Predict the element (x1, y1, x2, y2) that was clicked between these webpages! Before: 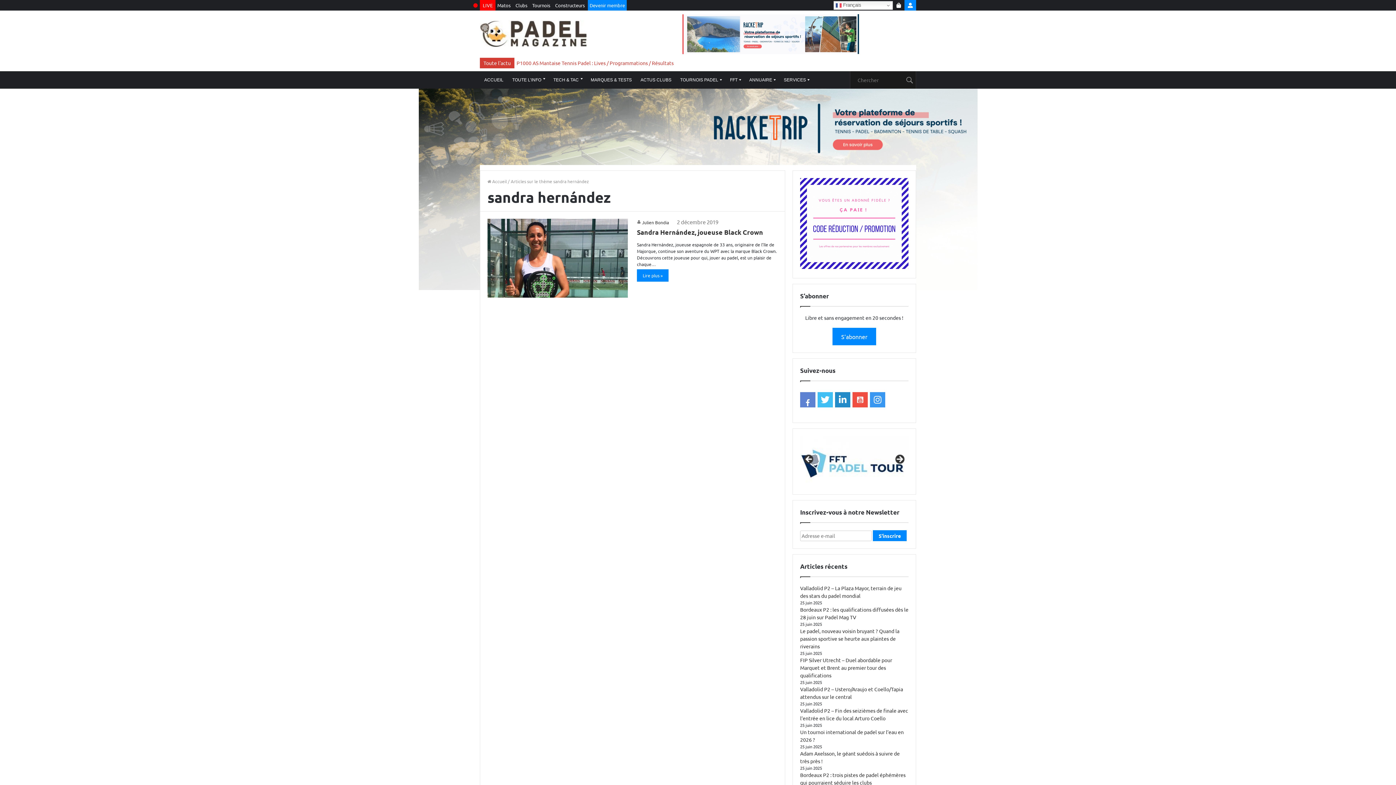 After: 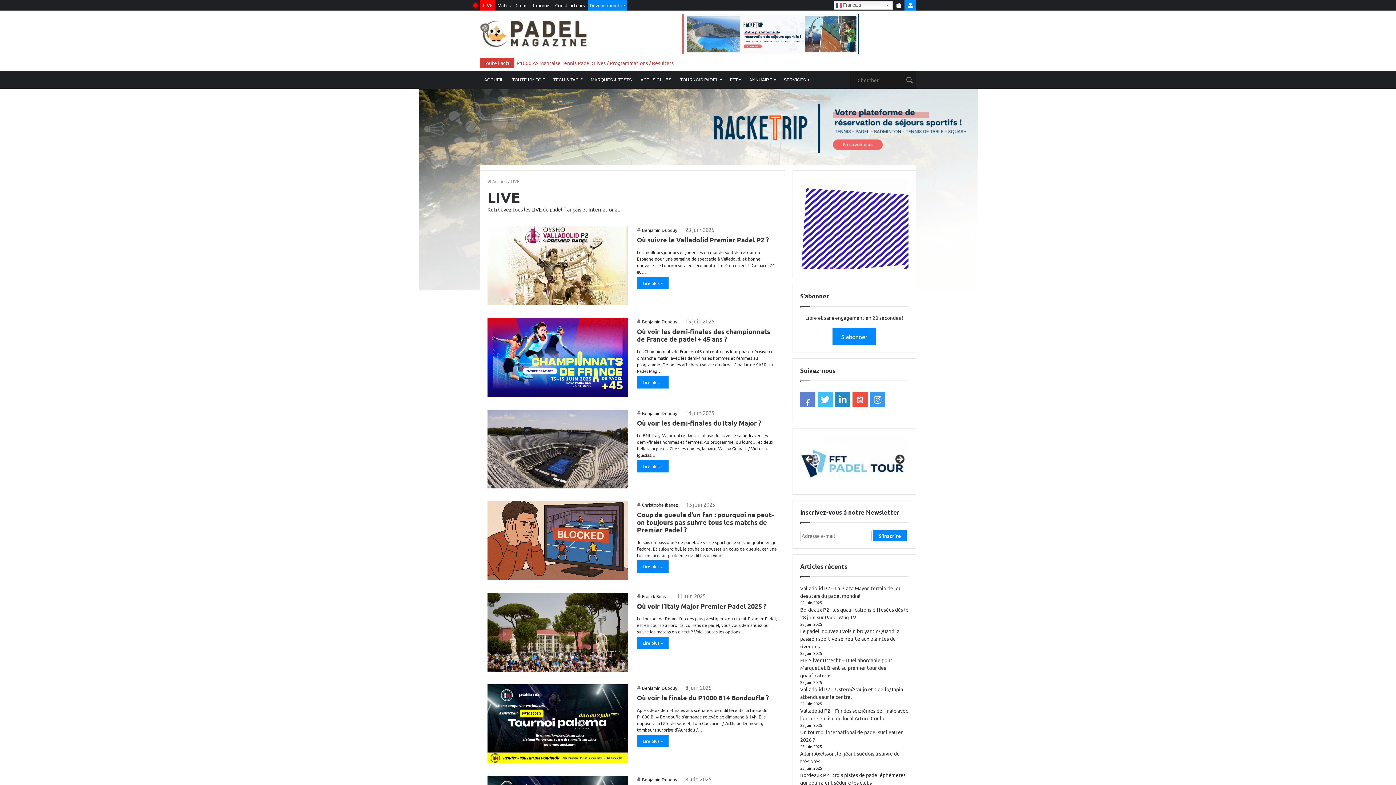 Action: label: LIVE bbox: (481, 0, 494, 10)